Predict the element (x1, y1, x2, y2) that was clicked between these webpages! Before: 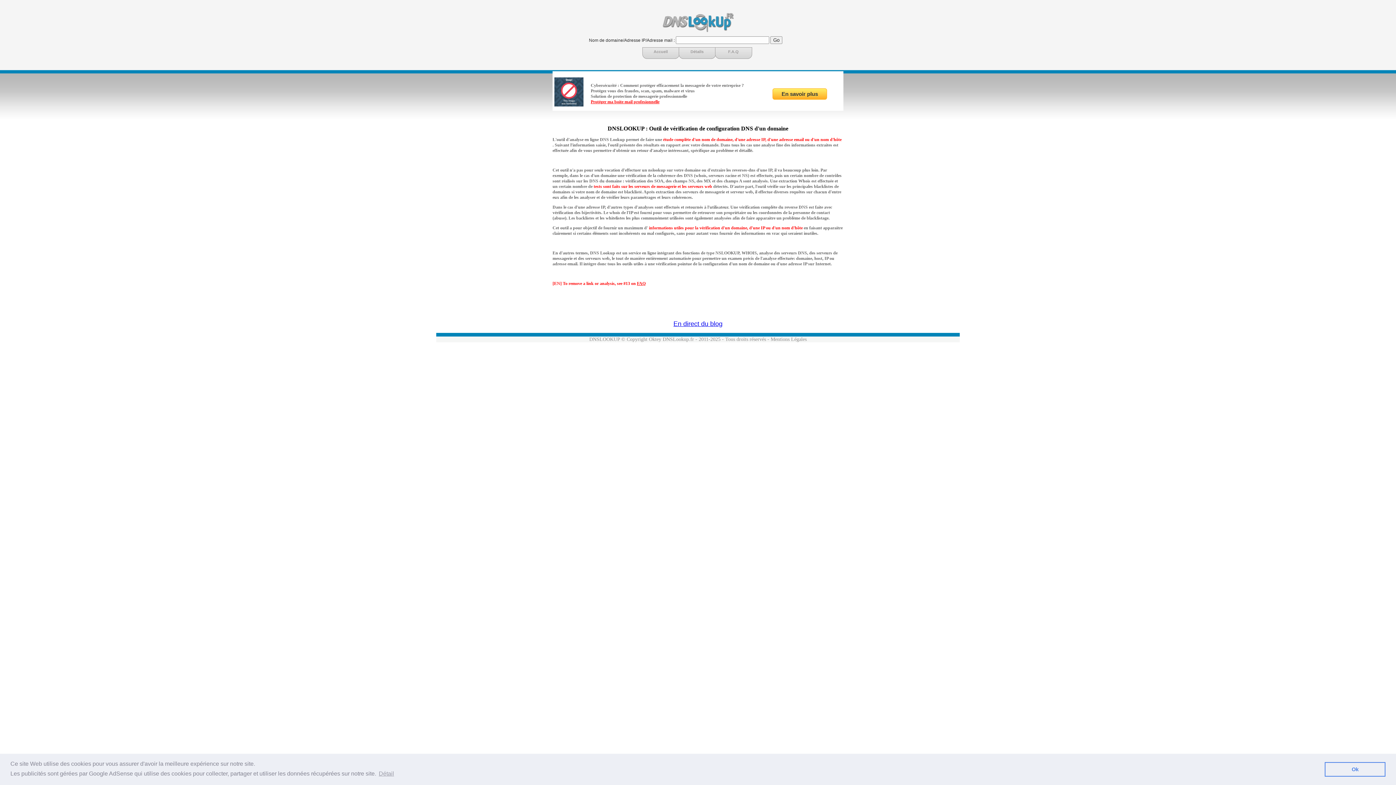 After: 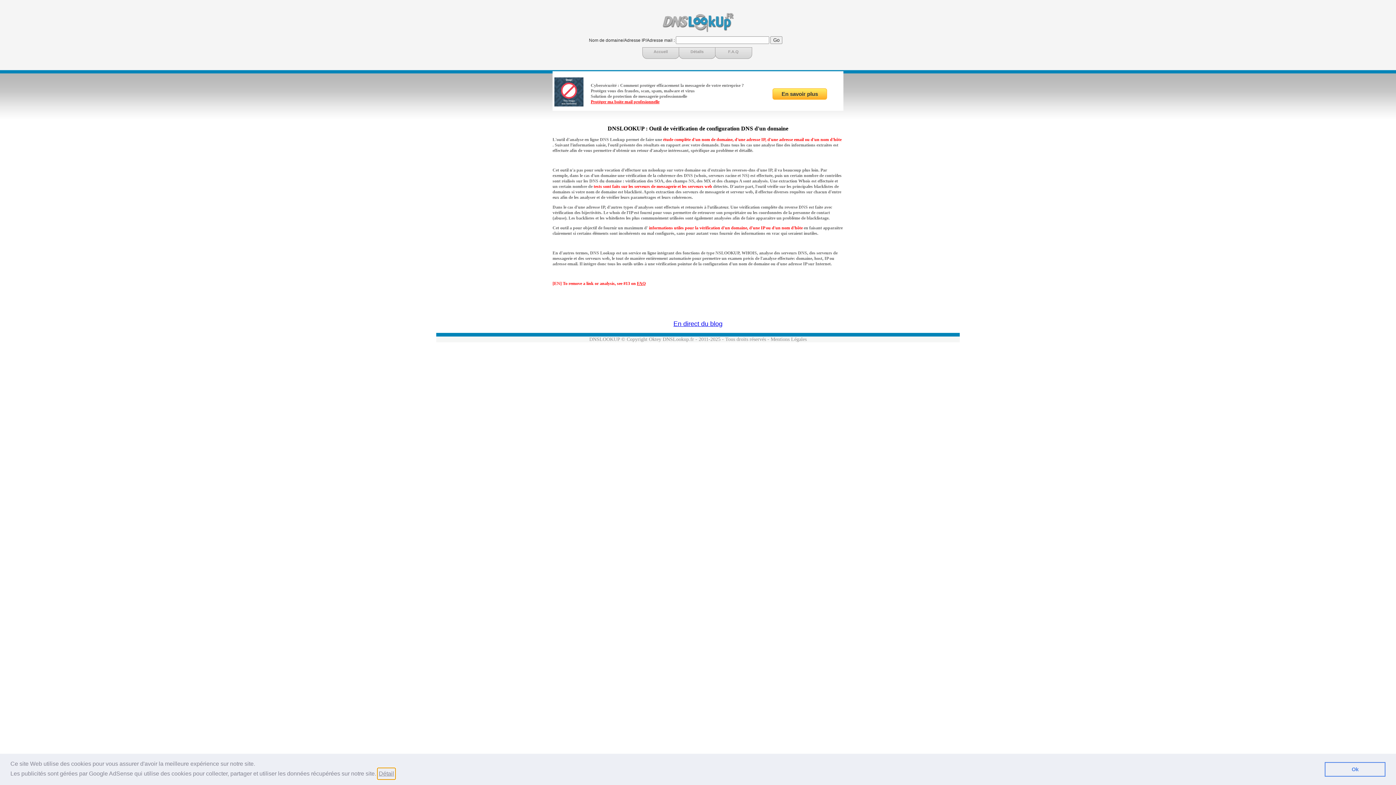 Action: label: learn more about cookies bbox: (377, 768, 395, 779)